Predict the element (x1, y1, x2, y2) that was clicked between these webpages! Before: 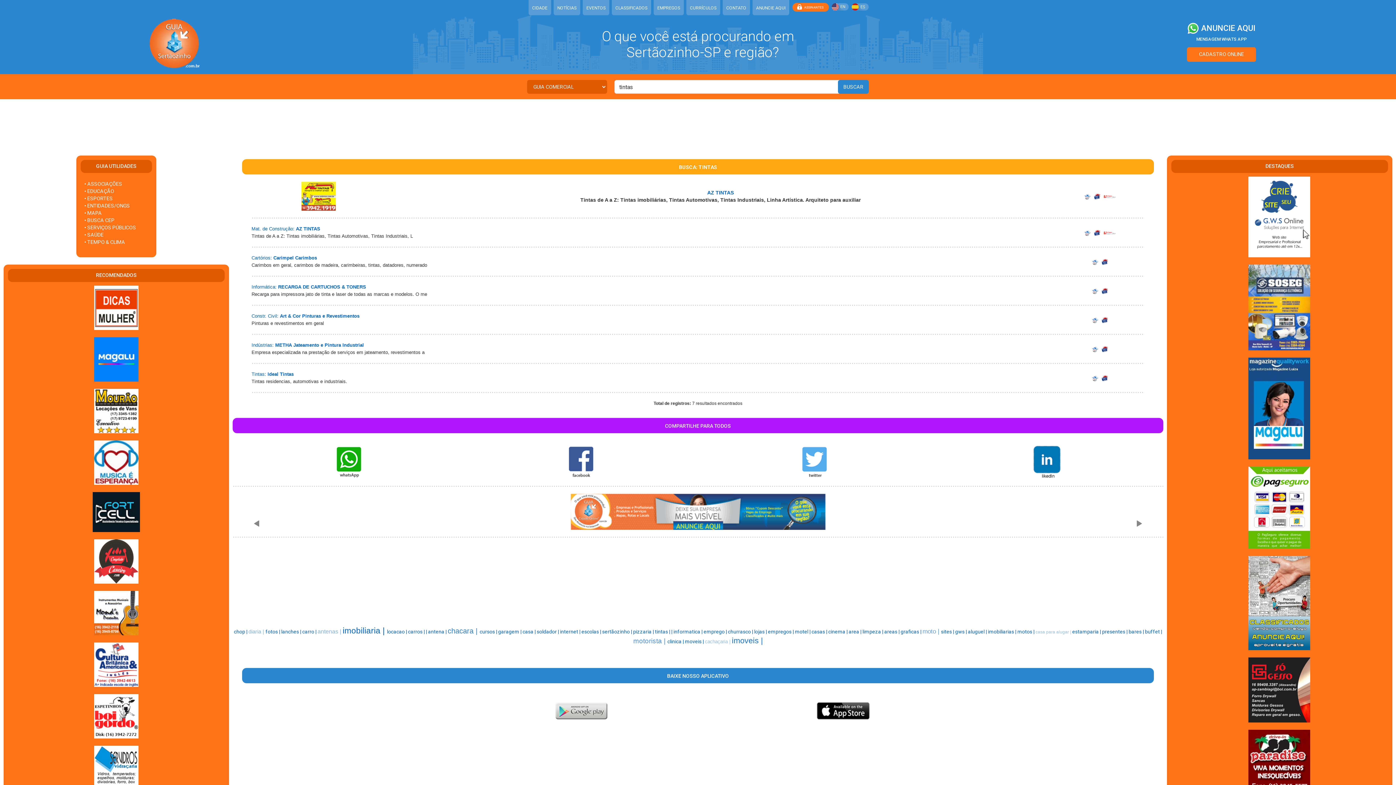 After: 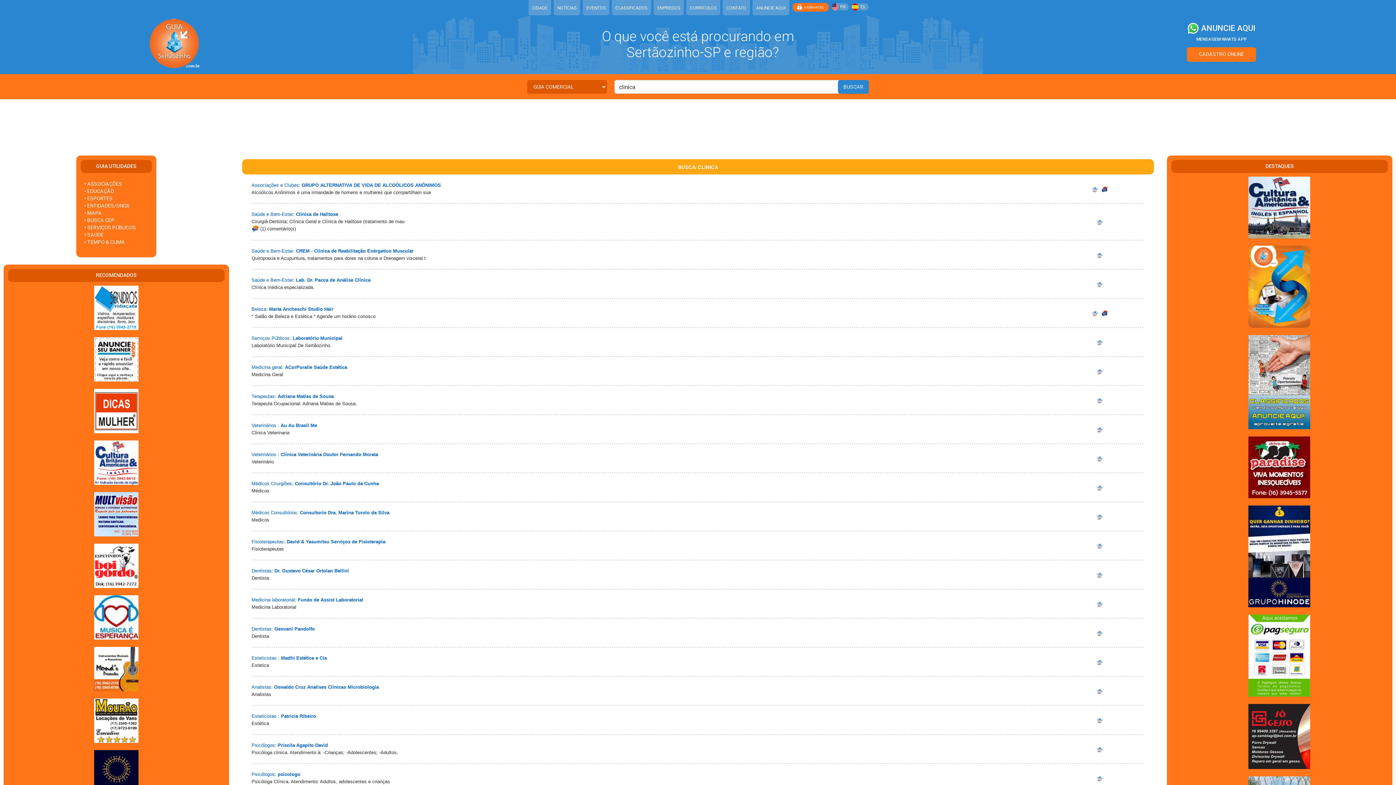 Action: label: clinica |  bbox: (667, 638, 685, 644)